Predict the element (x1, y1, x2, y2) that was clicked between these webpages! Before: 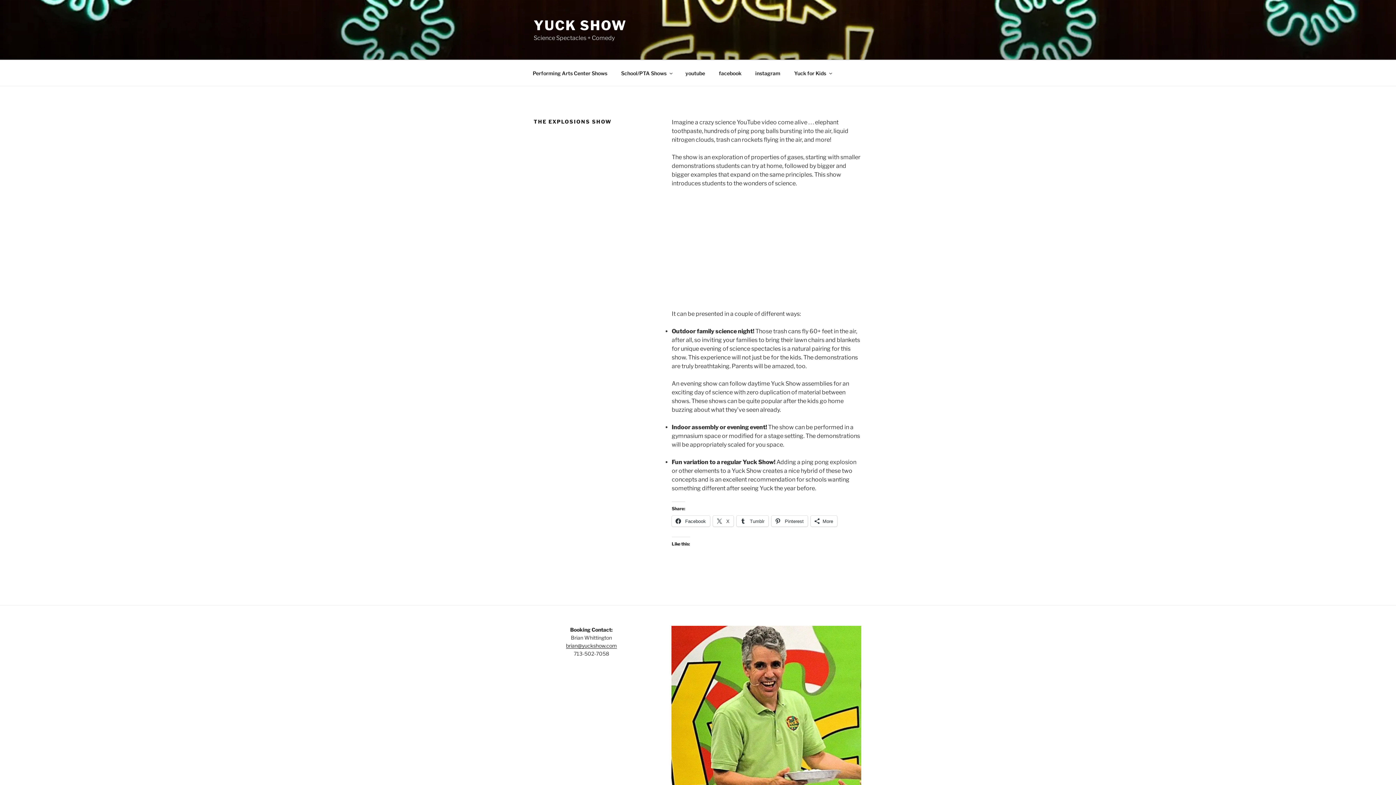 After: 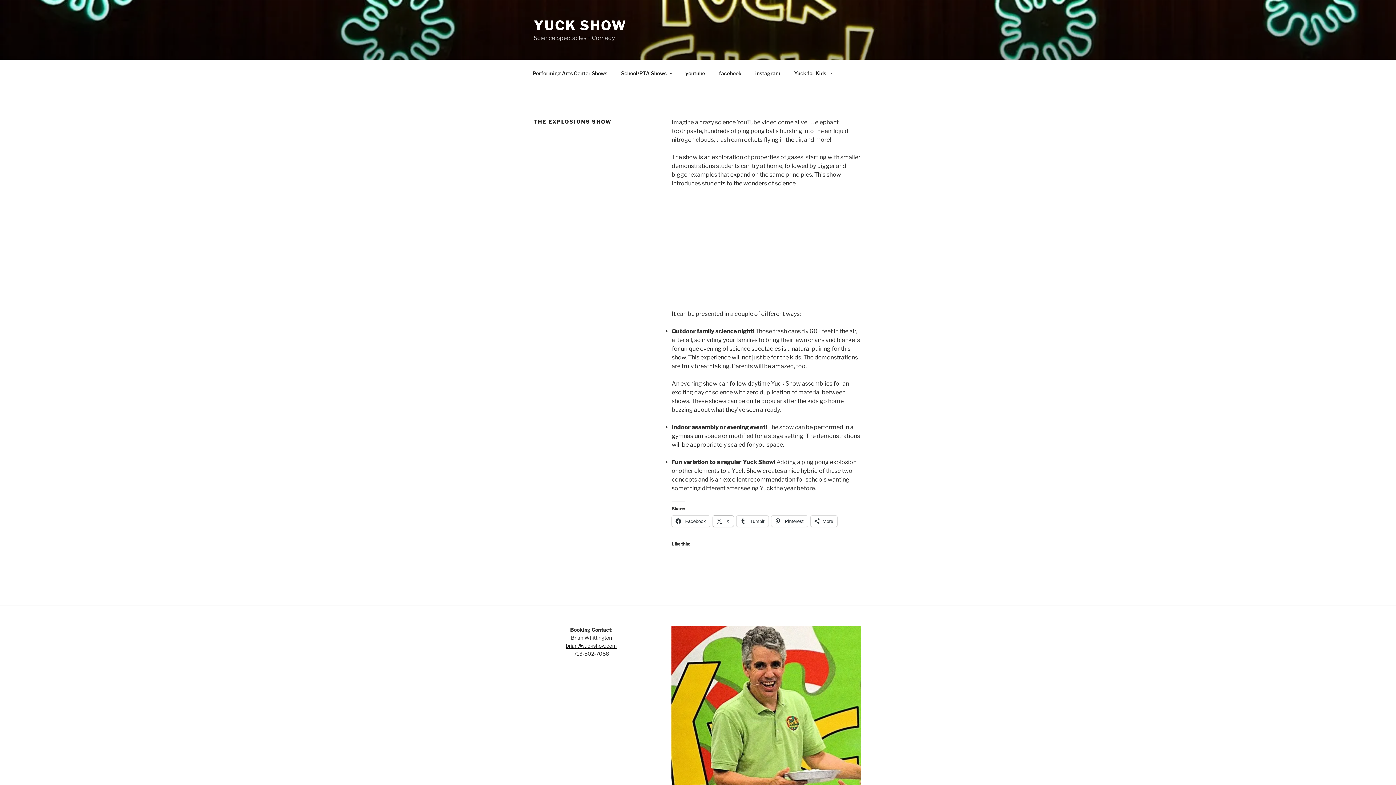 Action: label:  X bbox: (712, 515, 733, 526)